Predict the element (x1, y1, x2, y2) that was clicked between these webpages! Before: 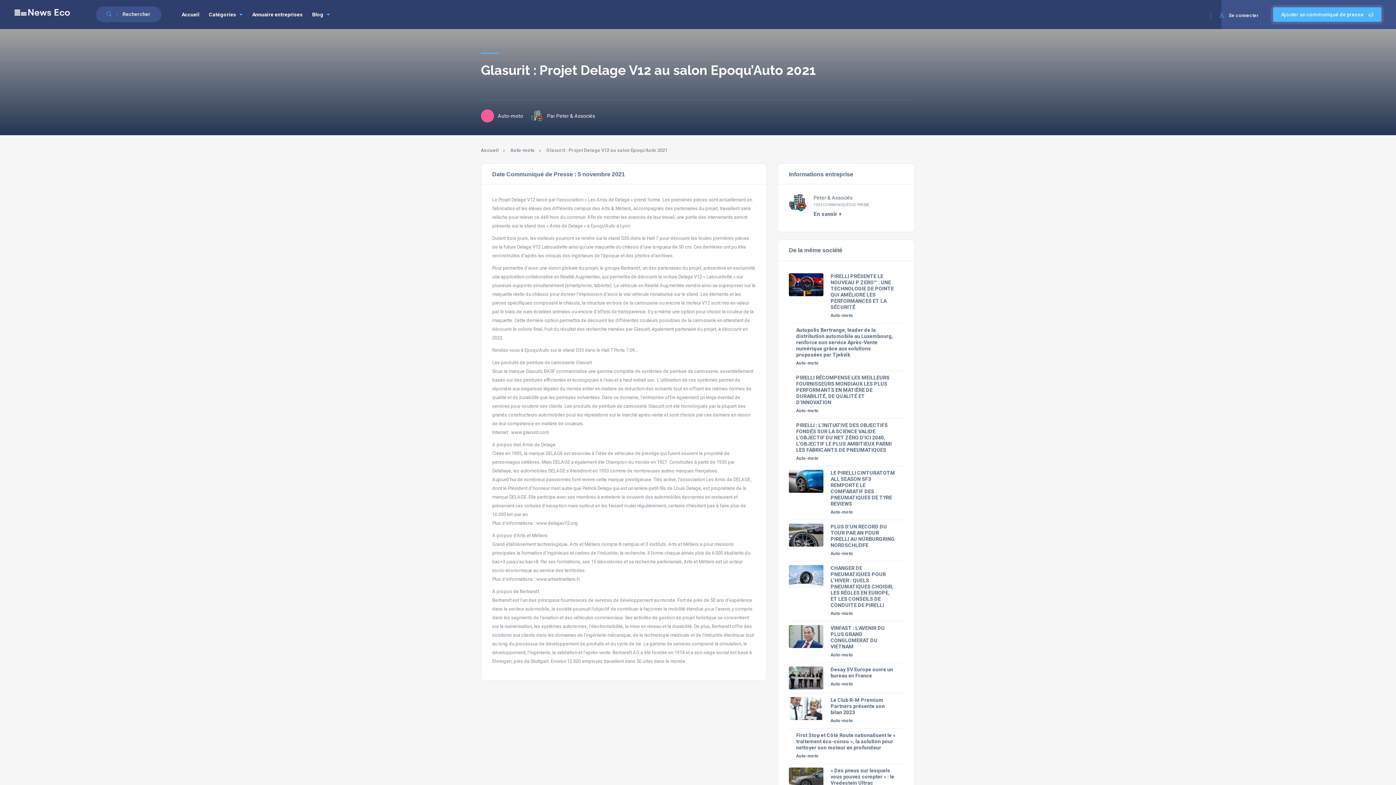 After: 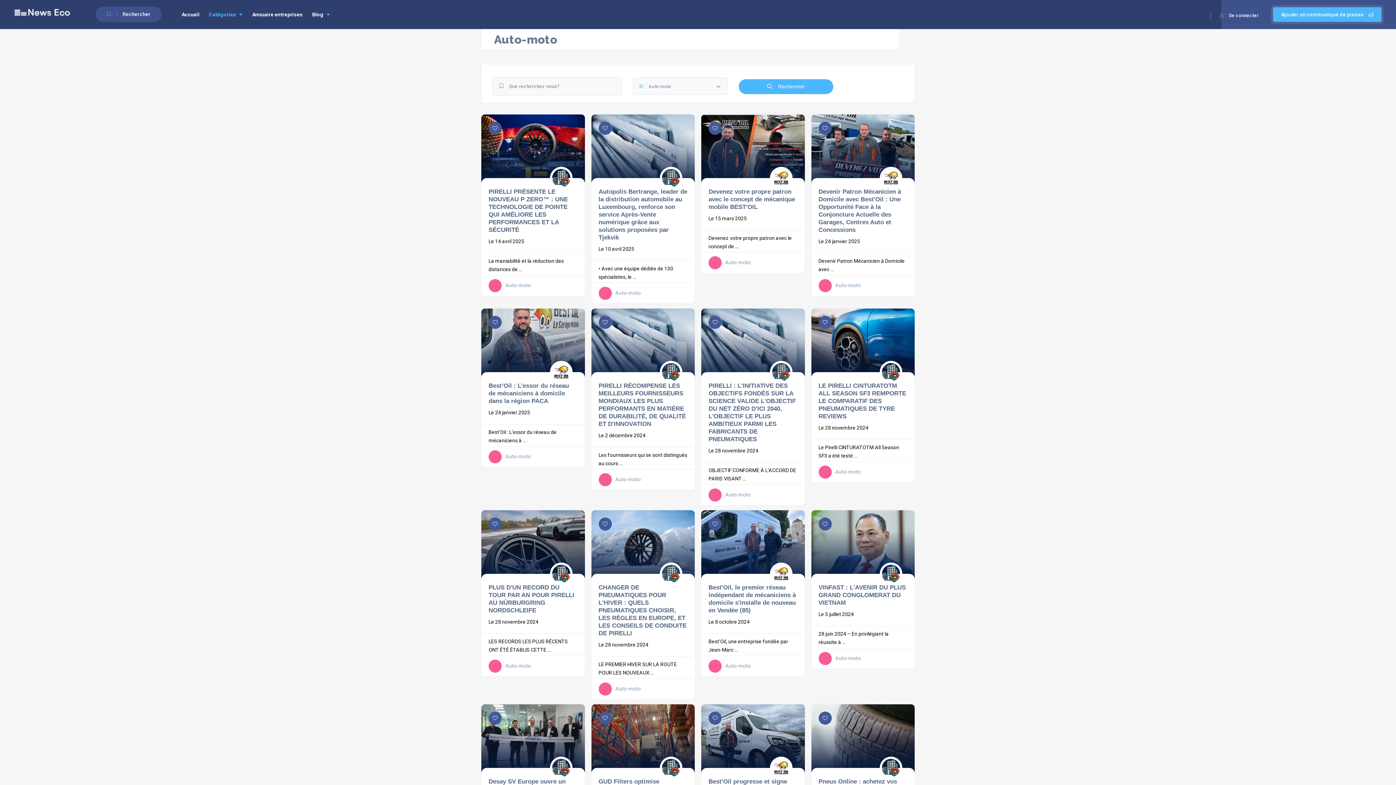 Action: bbox: (830, 652, 853, 657) label: Auto-moto